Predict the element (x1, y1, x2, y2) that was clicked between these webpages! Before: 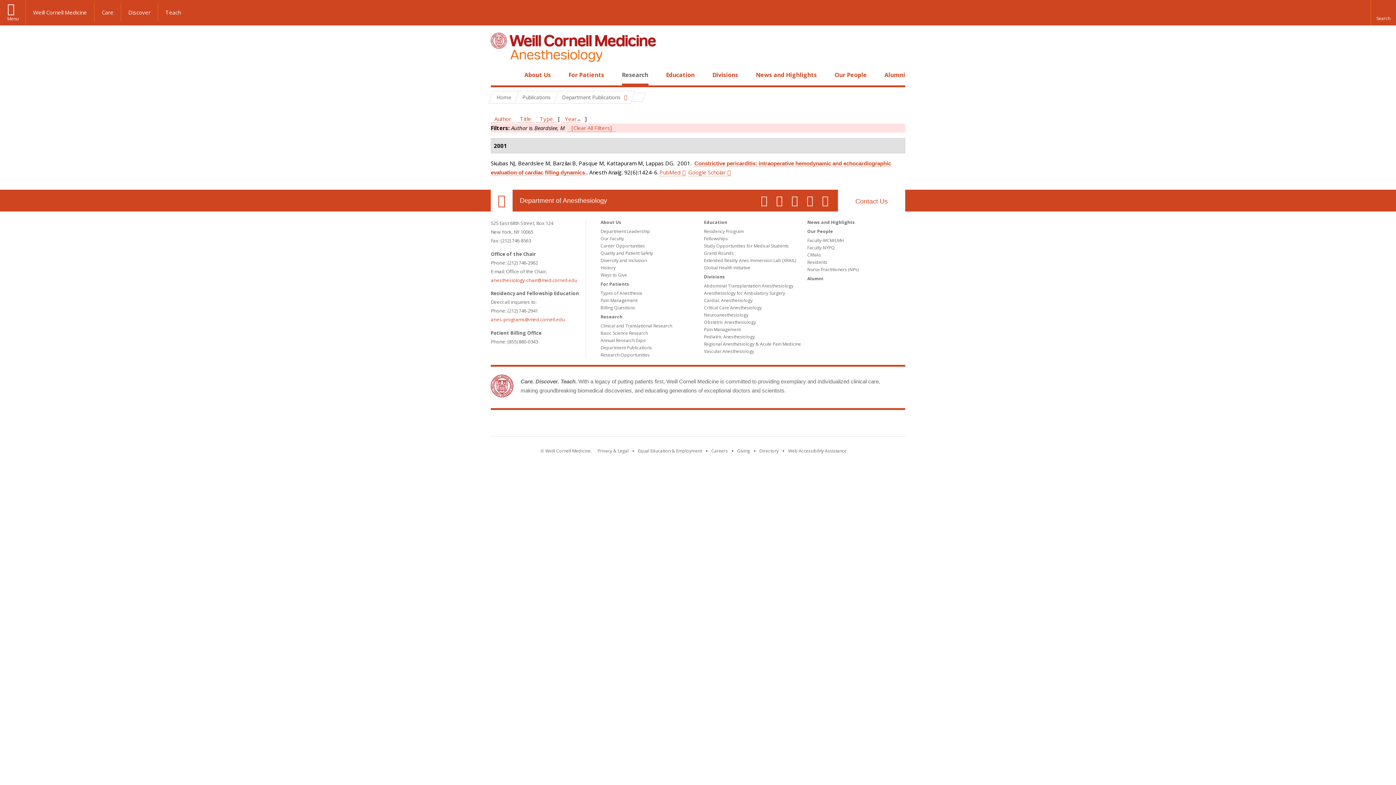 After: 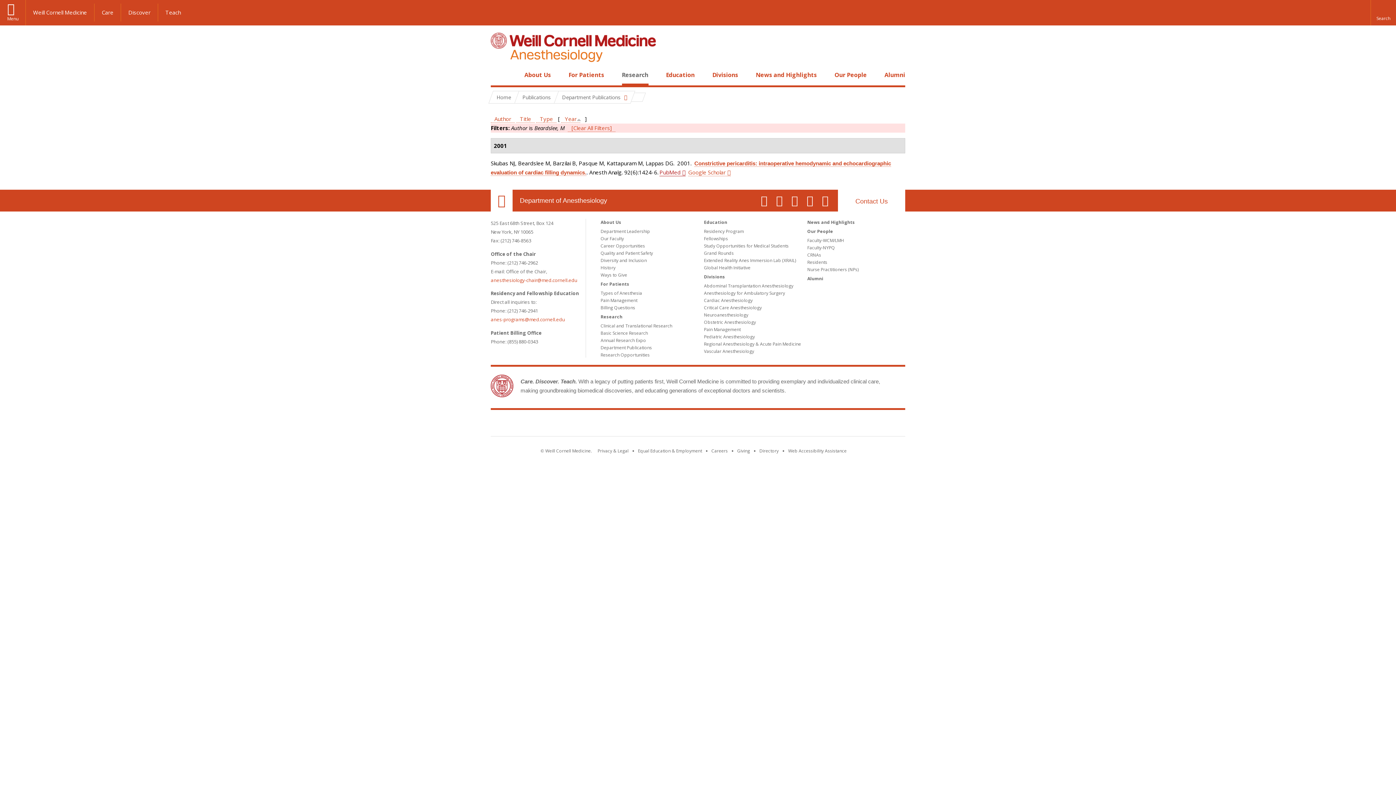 Action: bbox: (659, 168, 685, 176) label: PubMed